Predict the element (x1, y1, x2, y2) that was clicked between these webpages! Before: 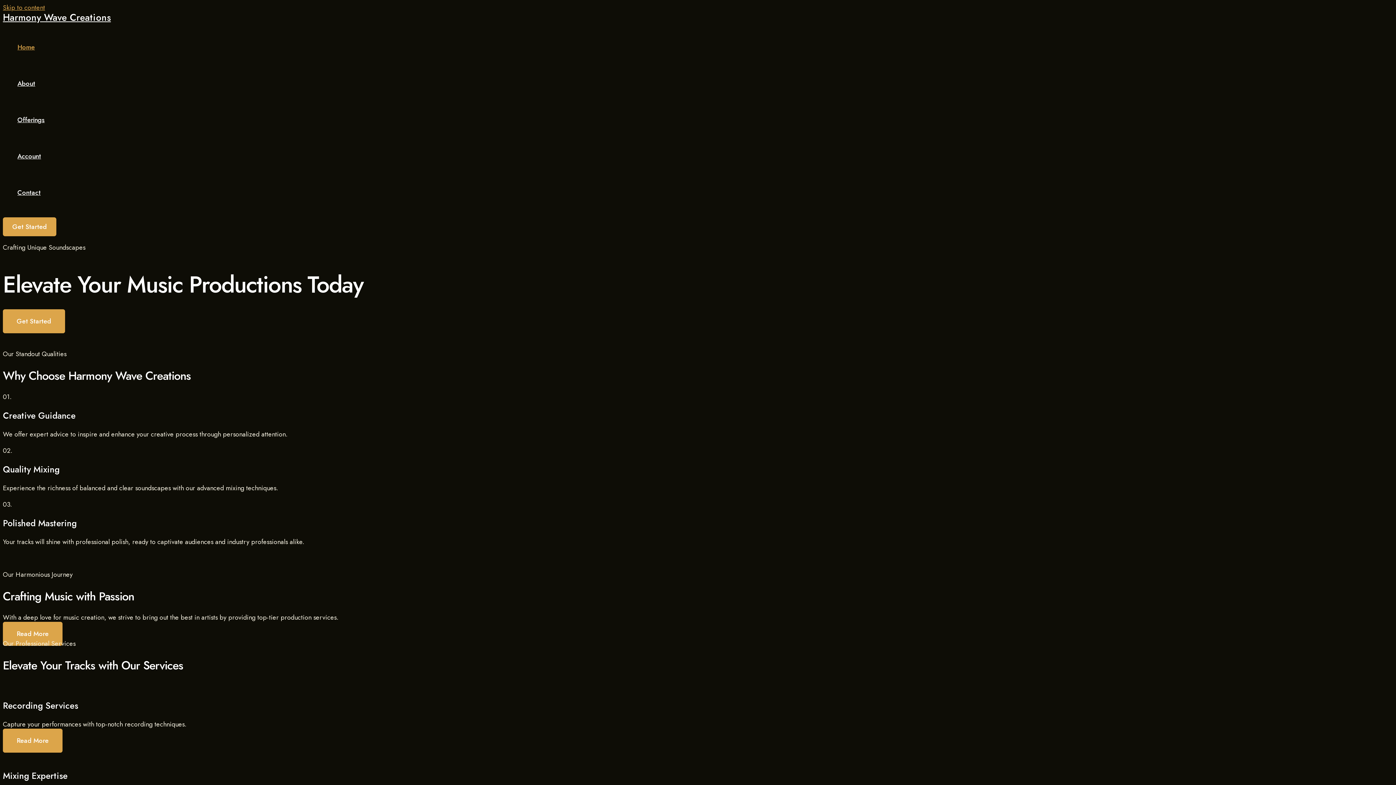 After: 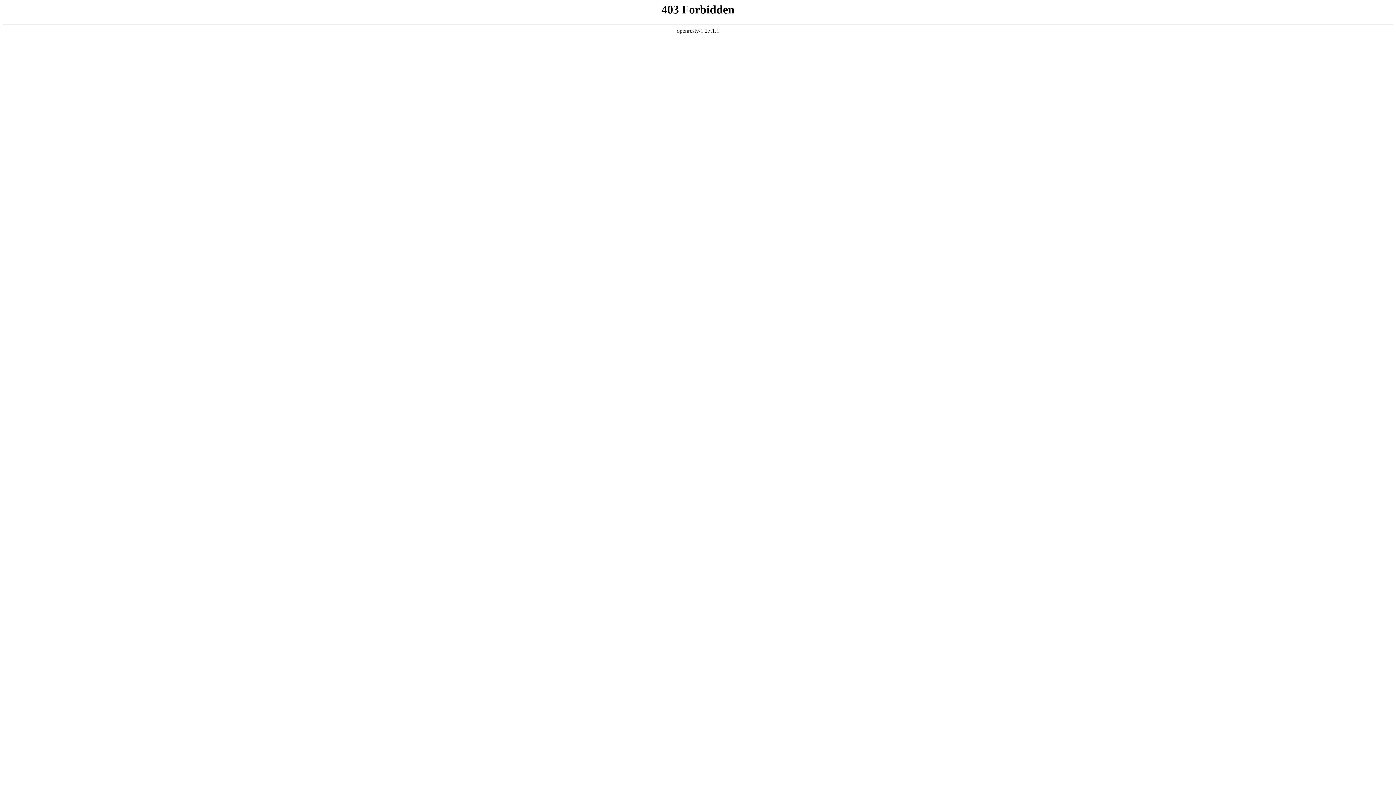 Action: bbox: (17, 138, 44, 174) label: Account